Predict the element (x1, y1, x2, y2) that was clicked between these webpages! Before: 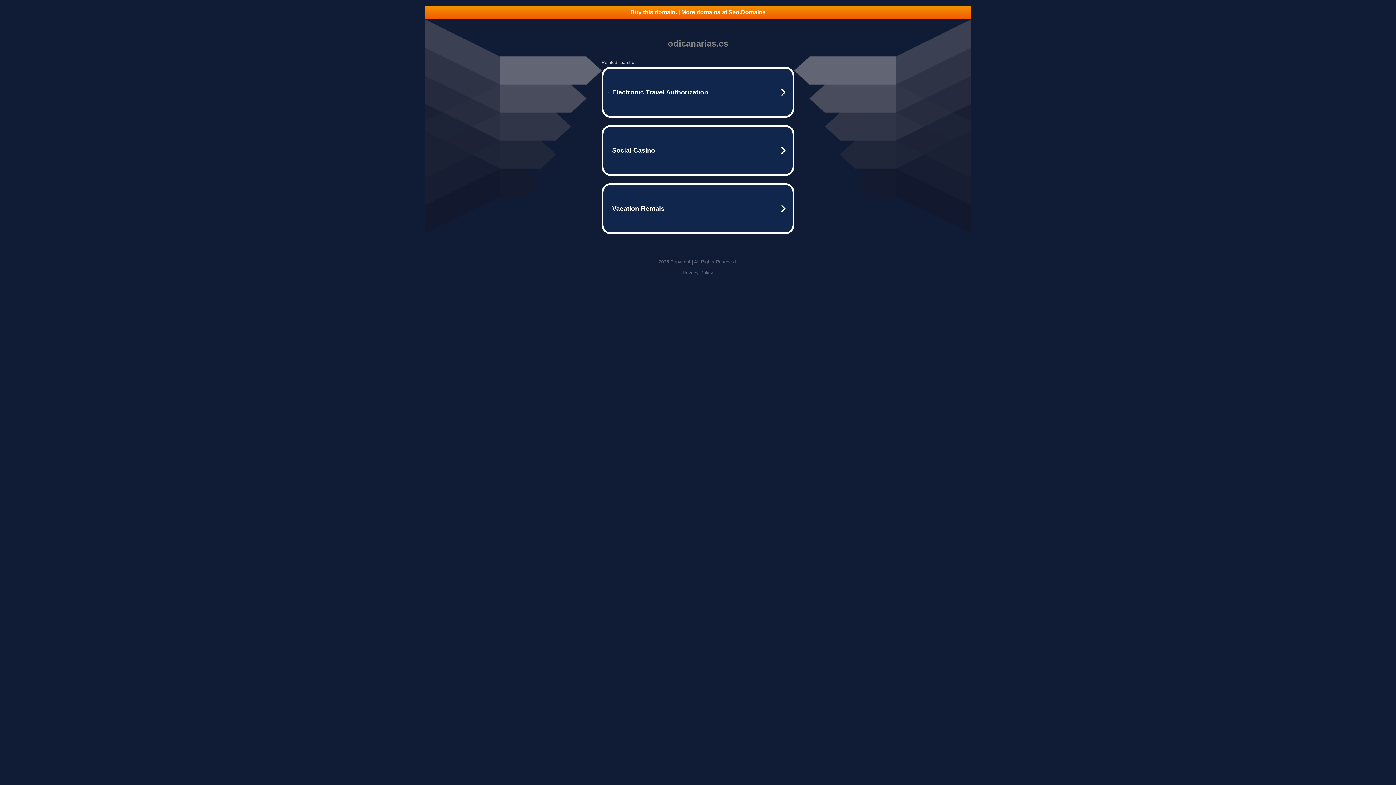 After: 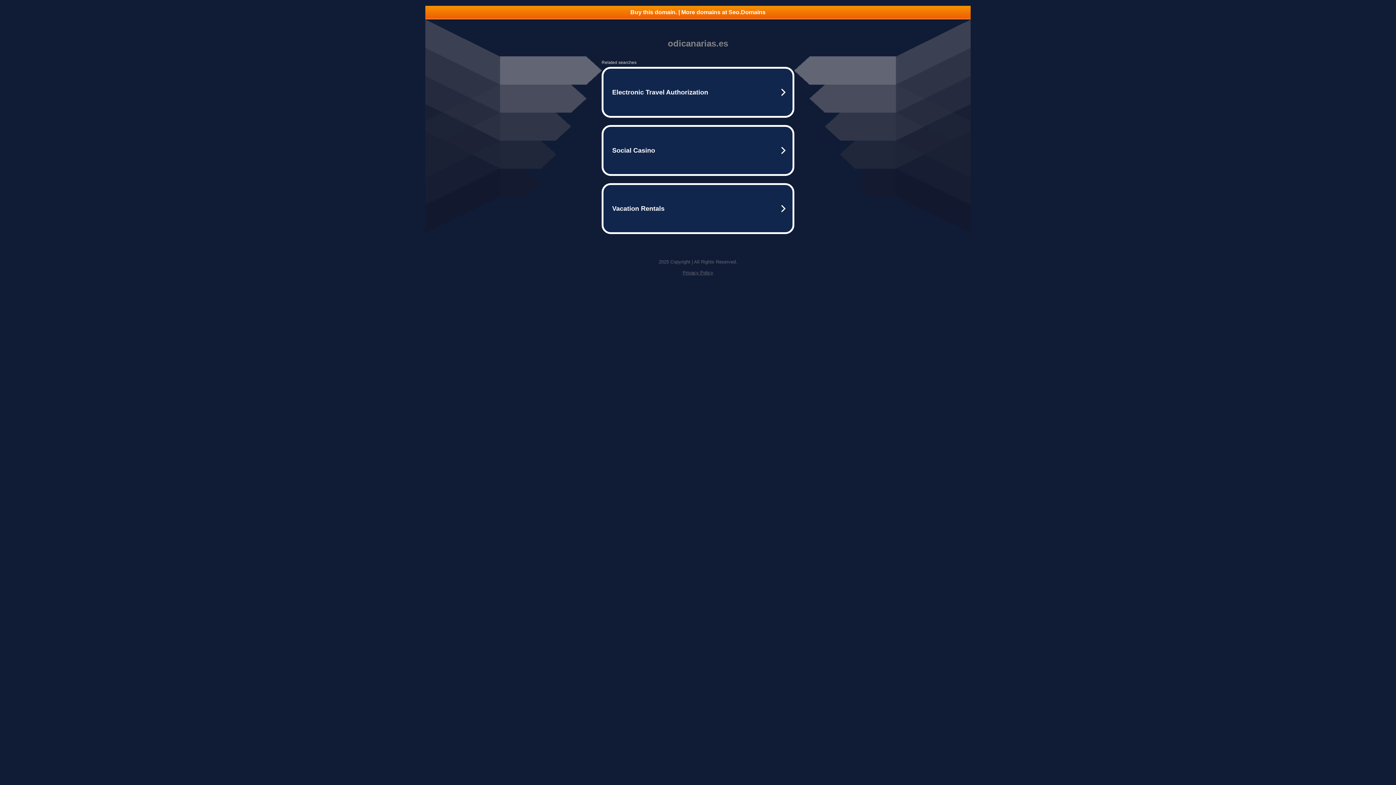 Action: label: Privacy Policy bbox: (682, 270, 713, 275)